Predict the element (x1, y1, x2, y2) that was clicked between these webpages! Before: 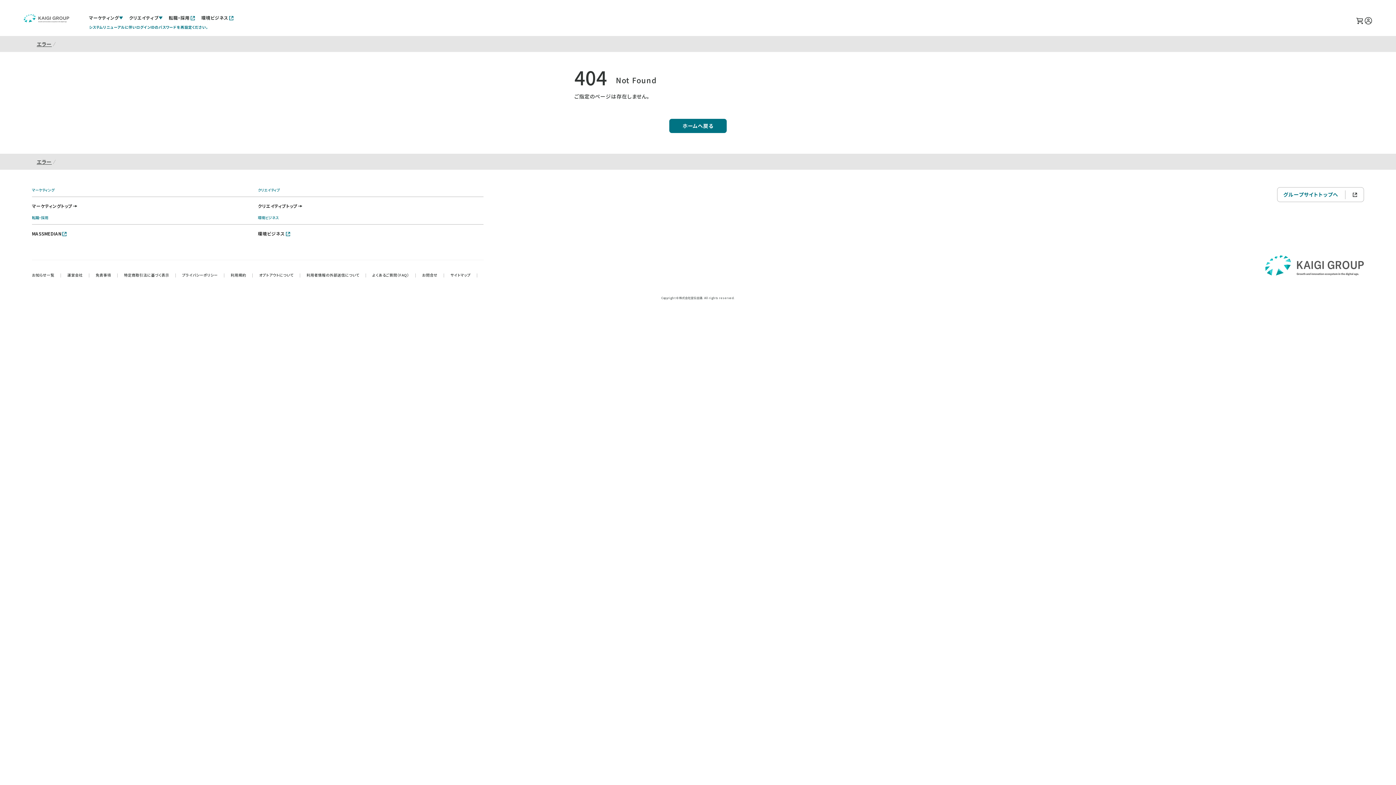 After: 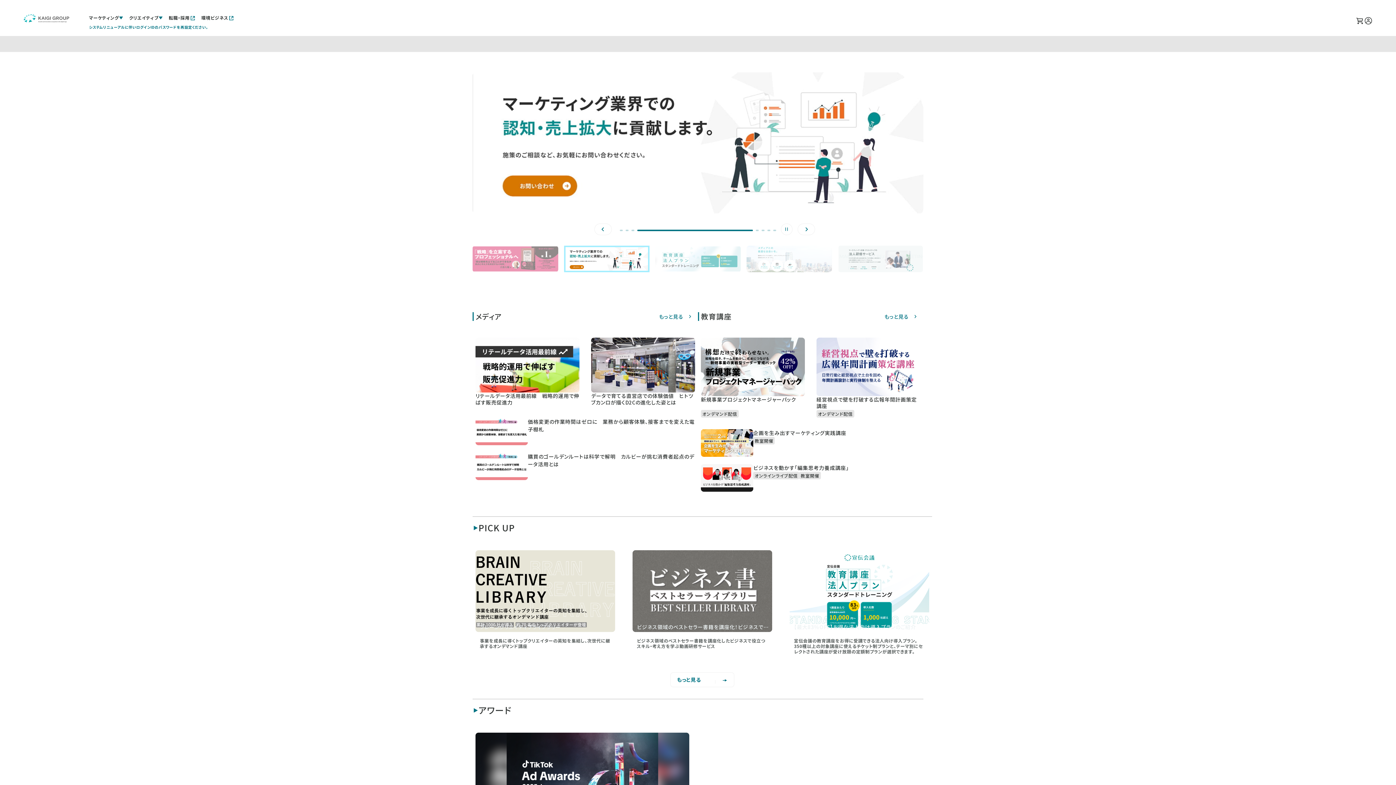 Action: bbox: (32, 202, 78, 209) label: マーケティングトップ